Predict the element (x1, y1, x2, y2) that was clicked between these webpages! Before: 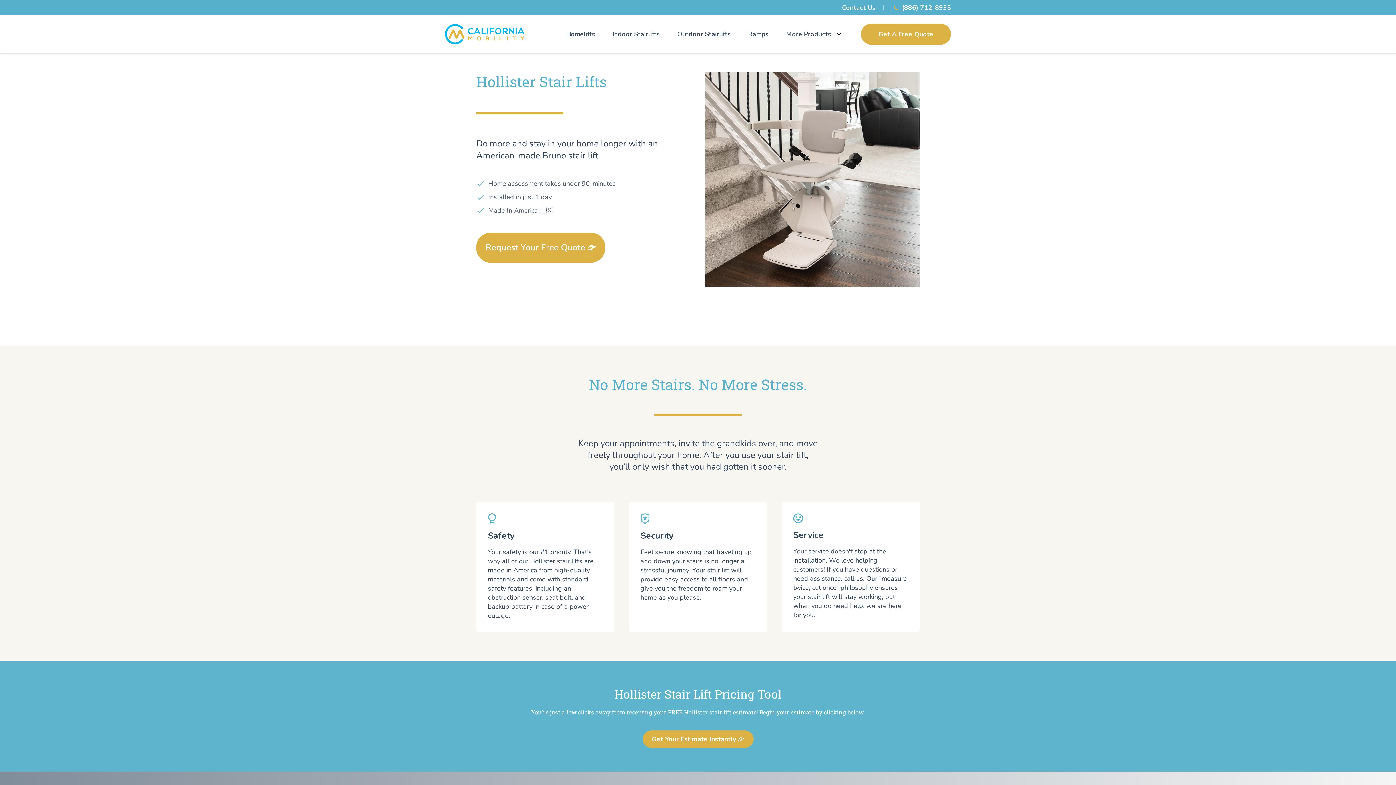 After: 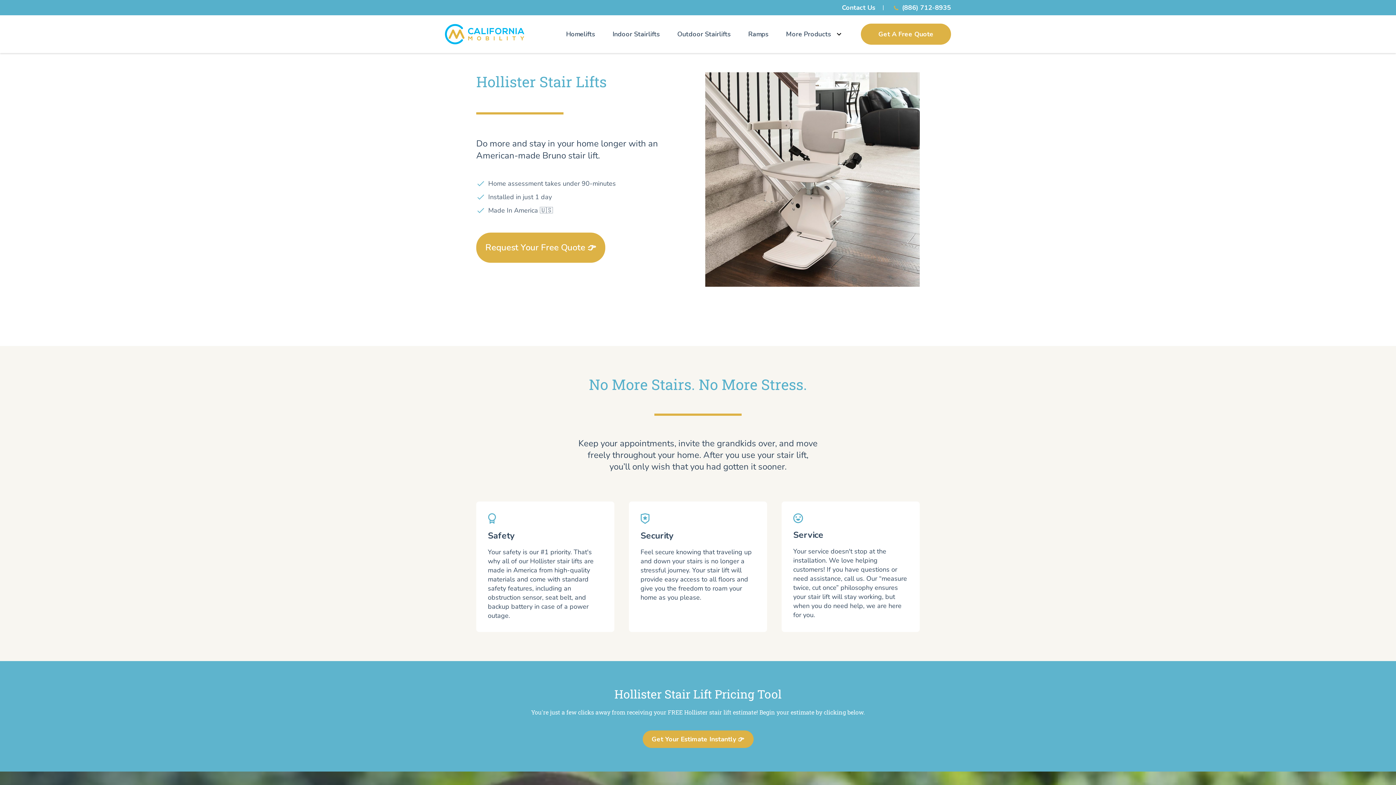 Action: bbox: (892, 3, 951, 12) label: (886) 712-8935